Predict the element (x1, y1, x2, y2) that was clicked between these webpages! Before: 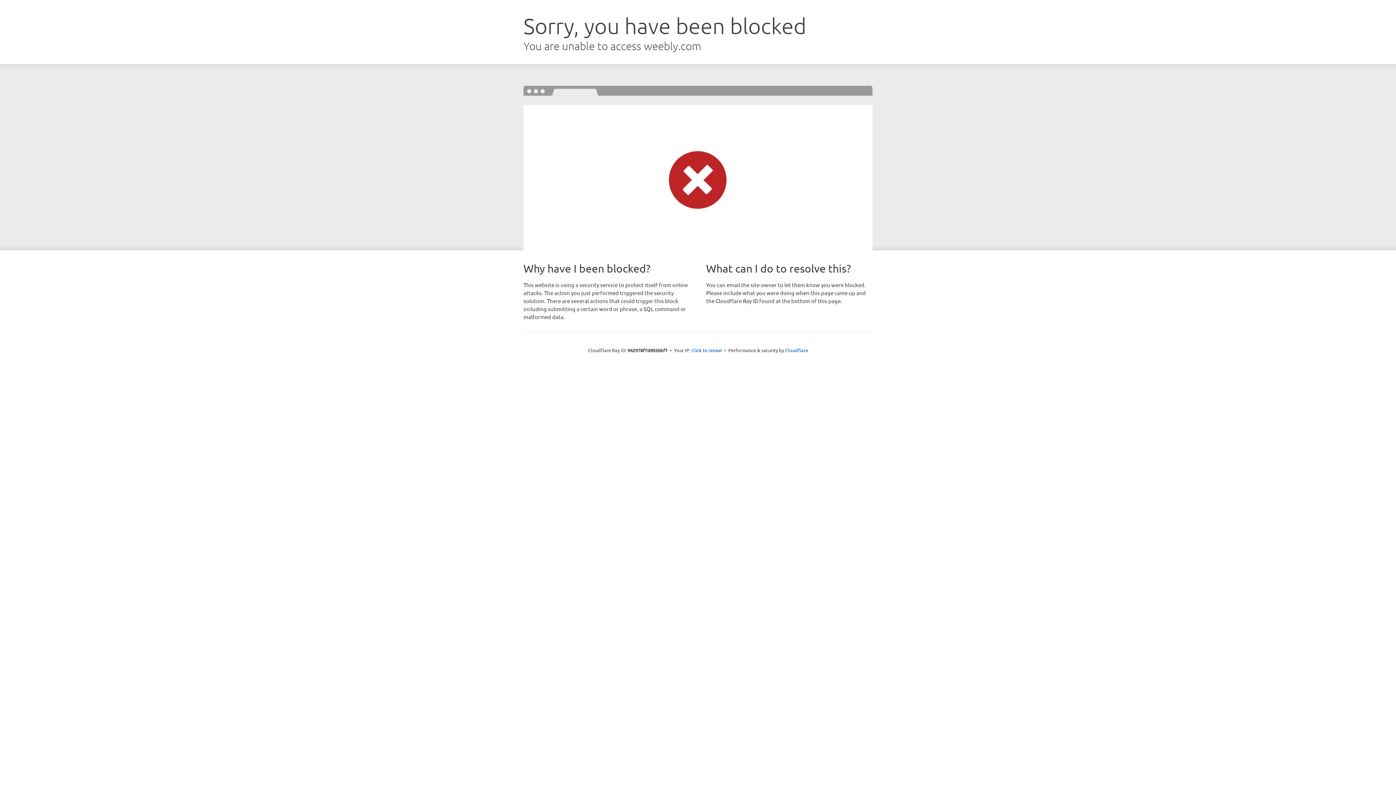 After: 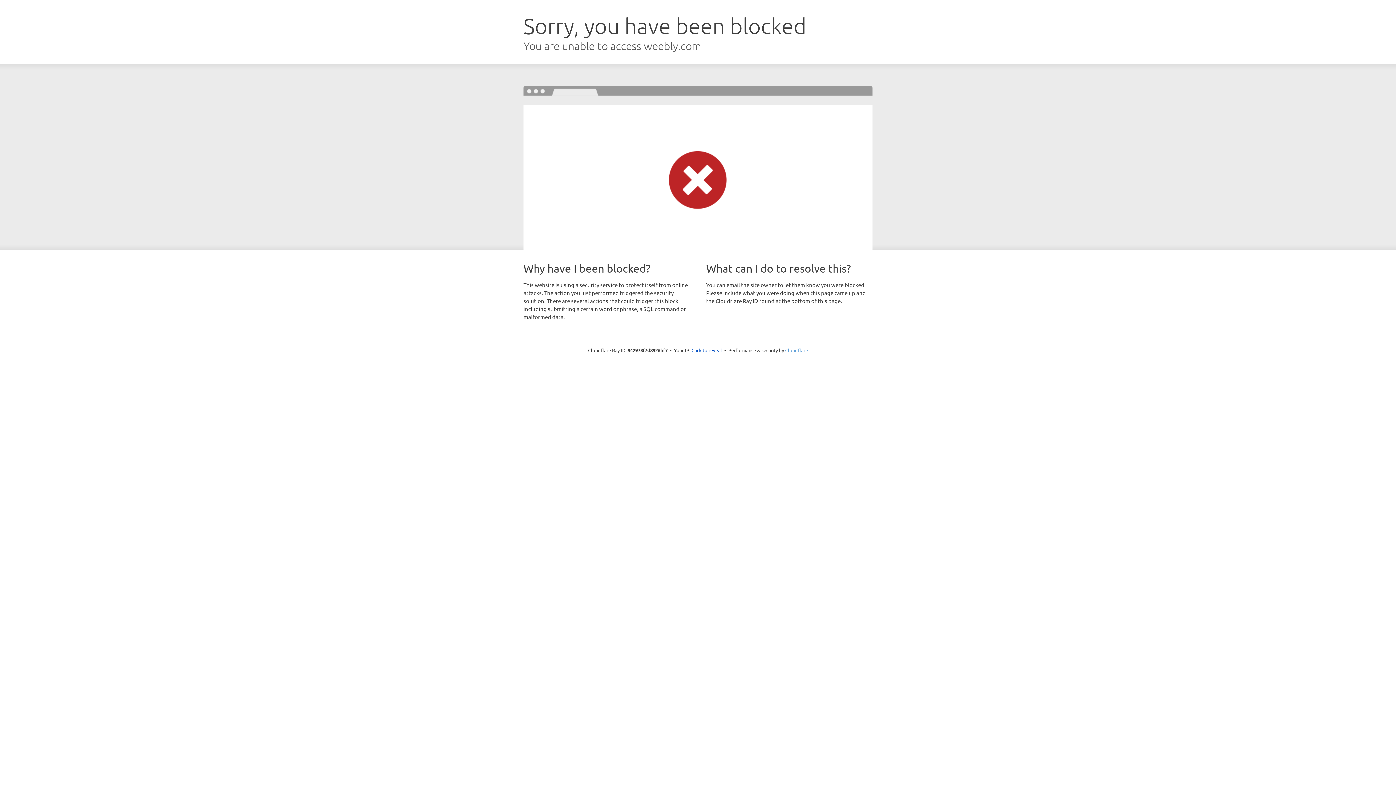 Action: label: Cloudflare bbox: (785, 347, 808, 353)